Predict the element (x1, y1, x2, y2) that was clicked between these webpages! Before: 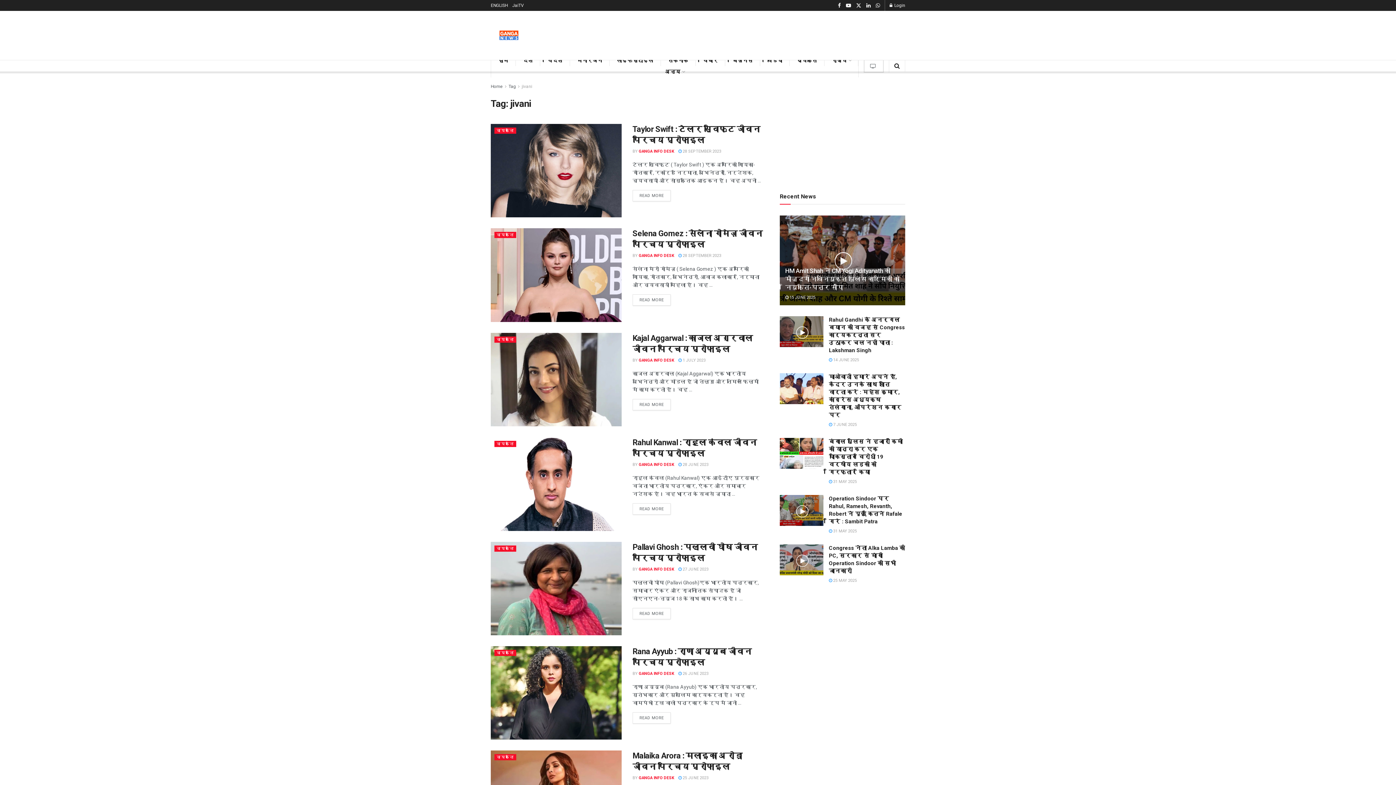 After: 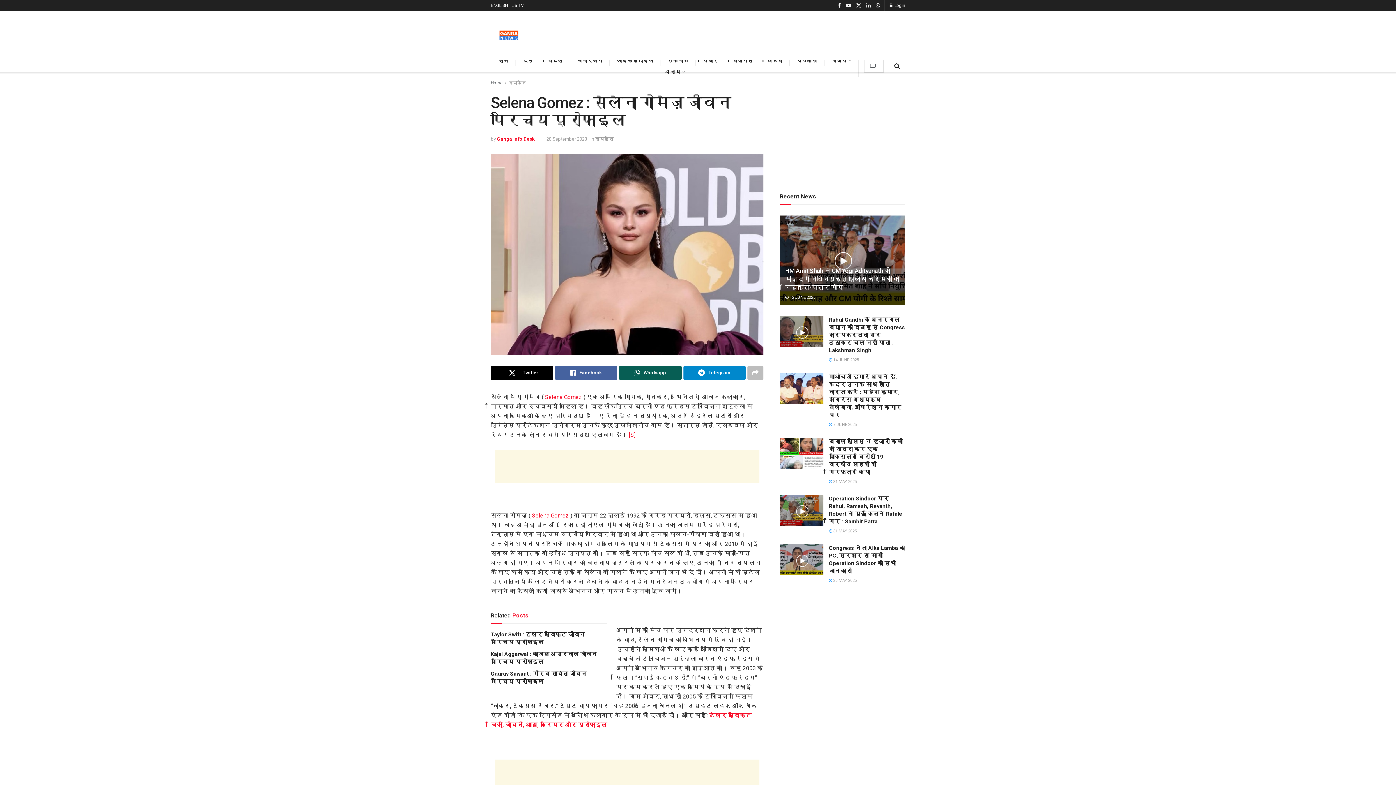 Action: label: Read article: Selena Gomez : सेलेना गोमेज़ जीवन परिचय प्रोफाइल bbox: (490, 228, 621, 322)